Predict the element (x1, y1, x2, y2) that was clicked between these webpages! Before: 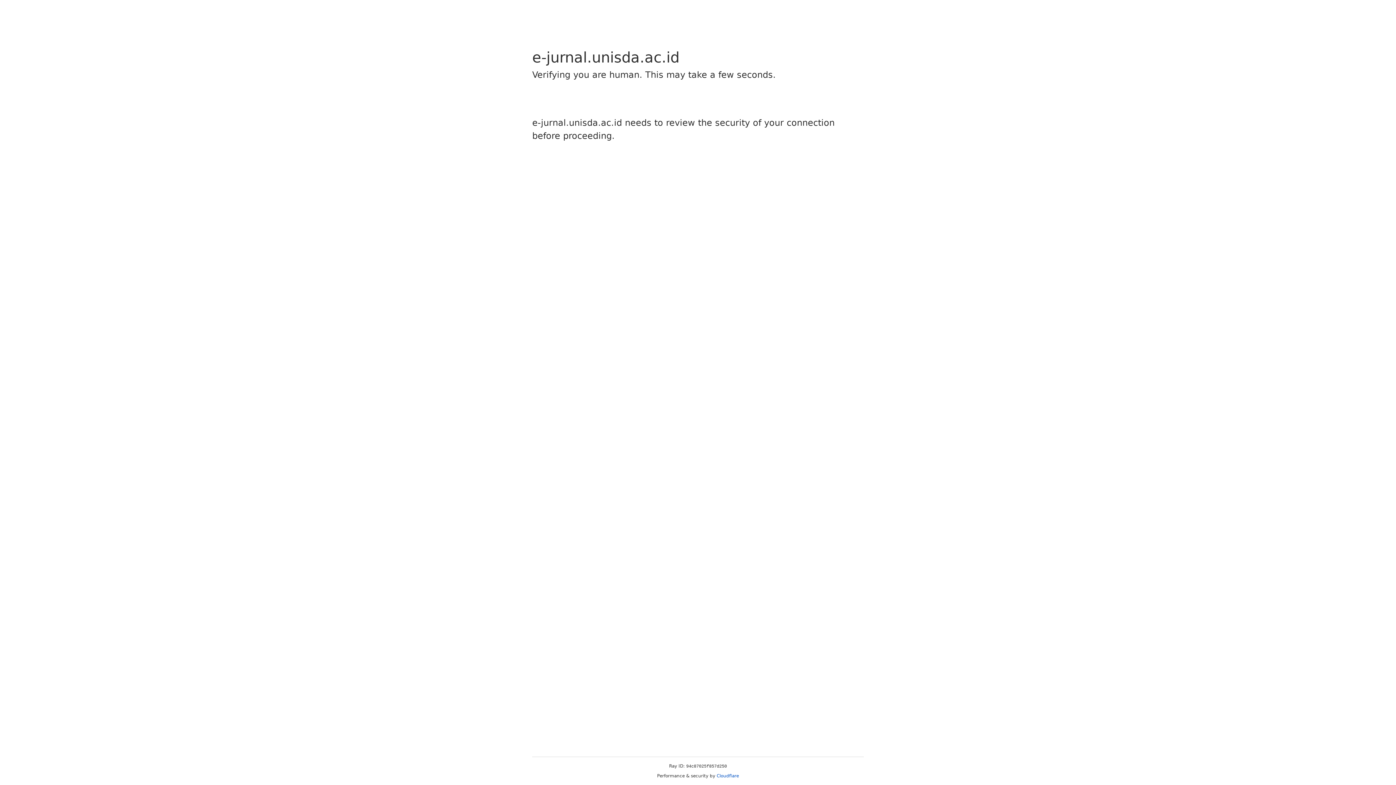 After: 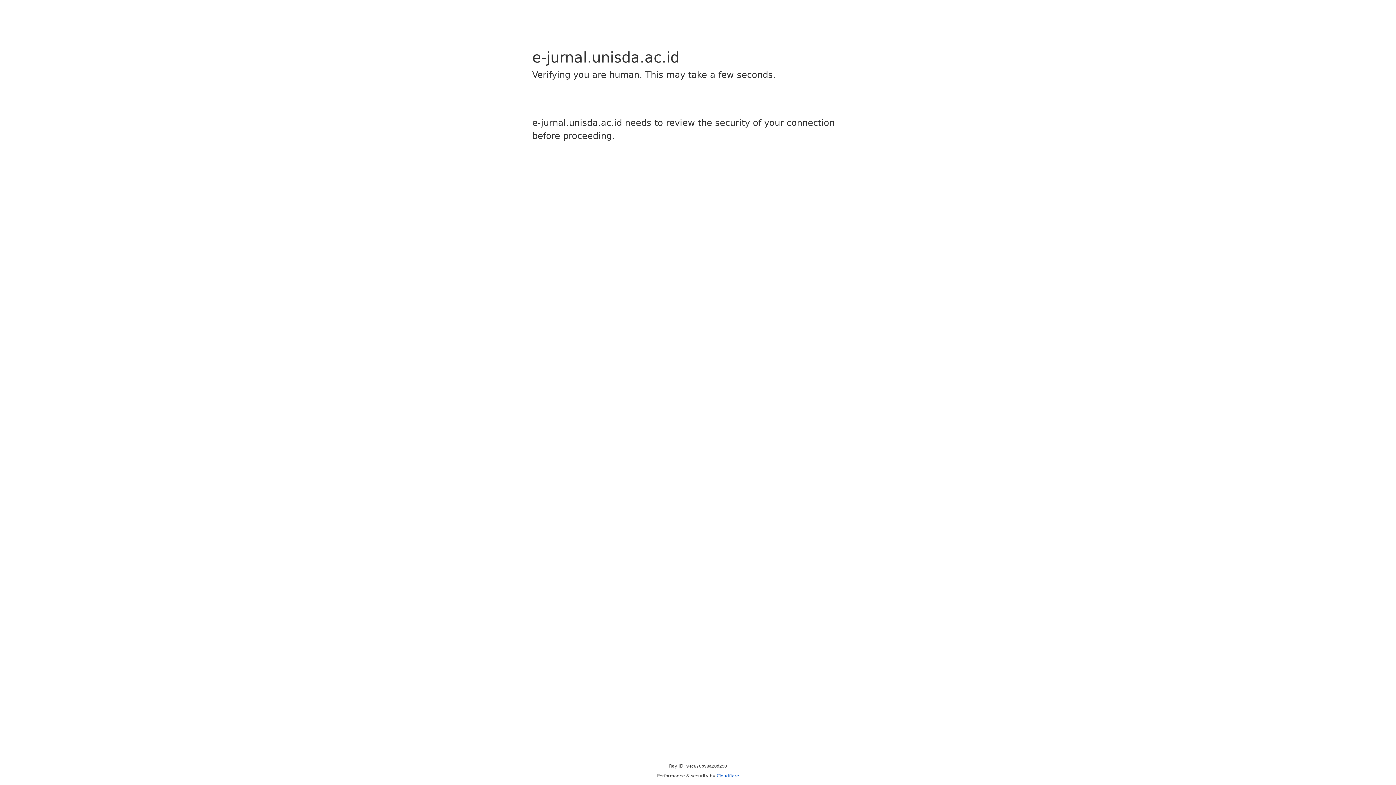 Action: label: Cloudflare bbox: (716, 773, 739, 778)